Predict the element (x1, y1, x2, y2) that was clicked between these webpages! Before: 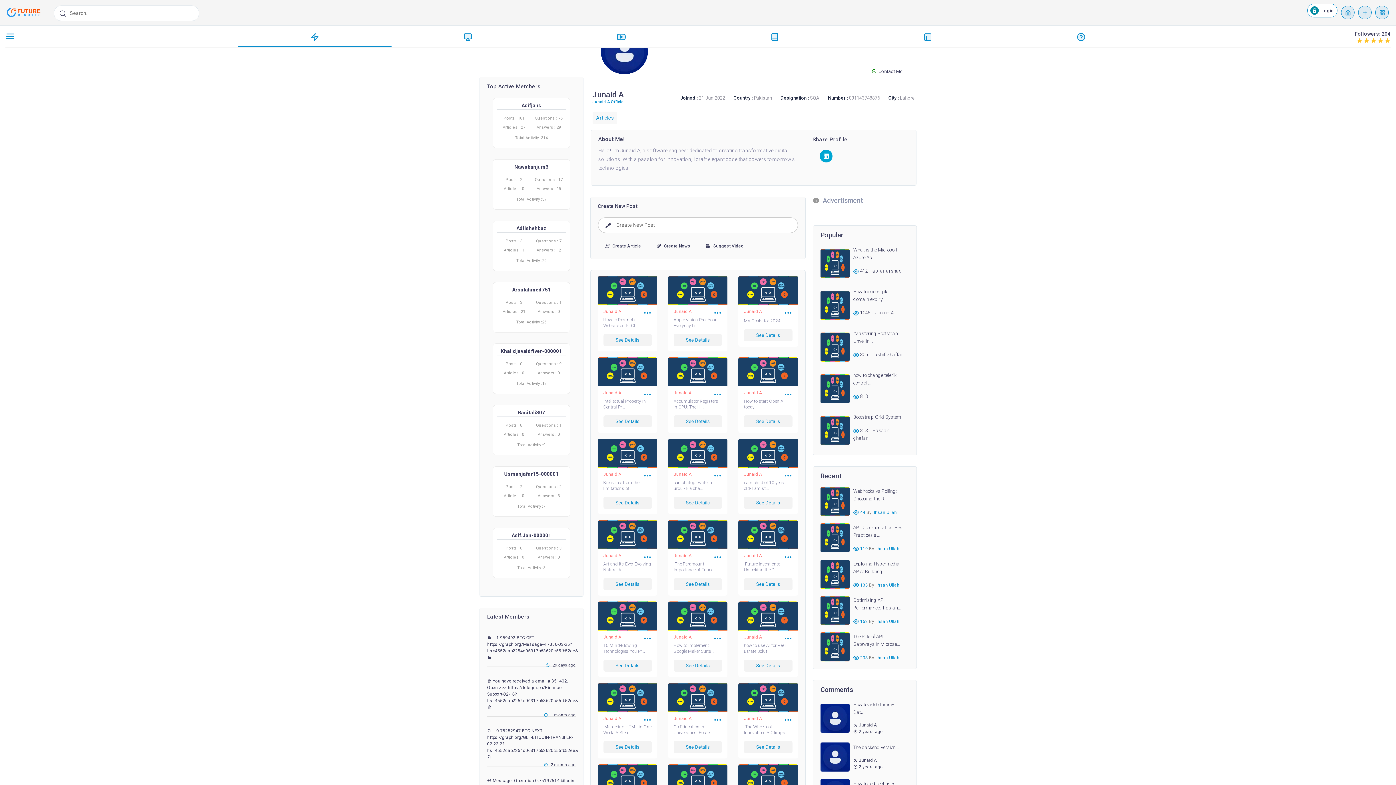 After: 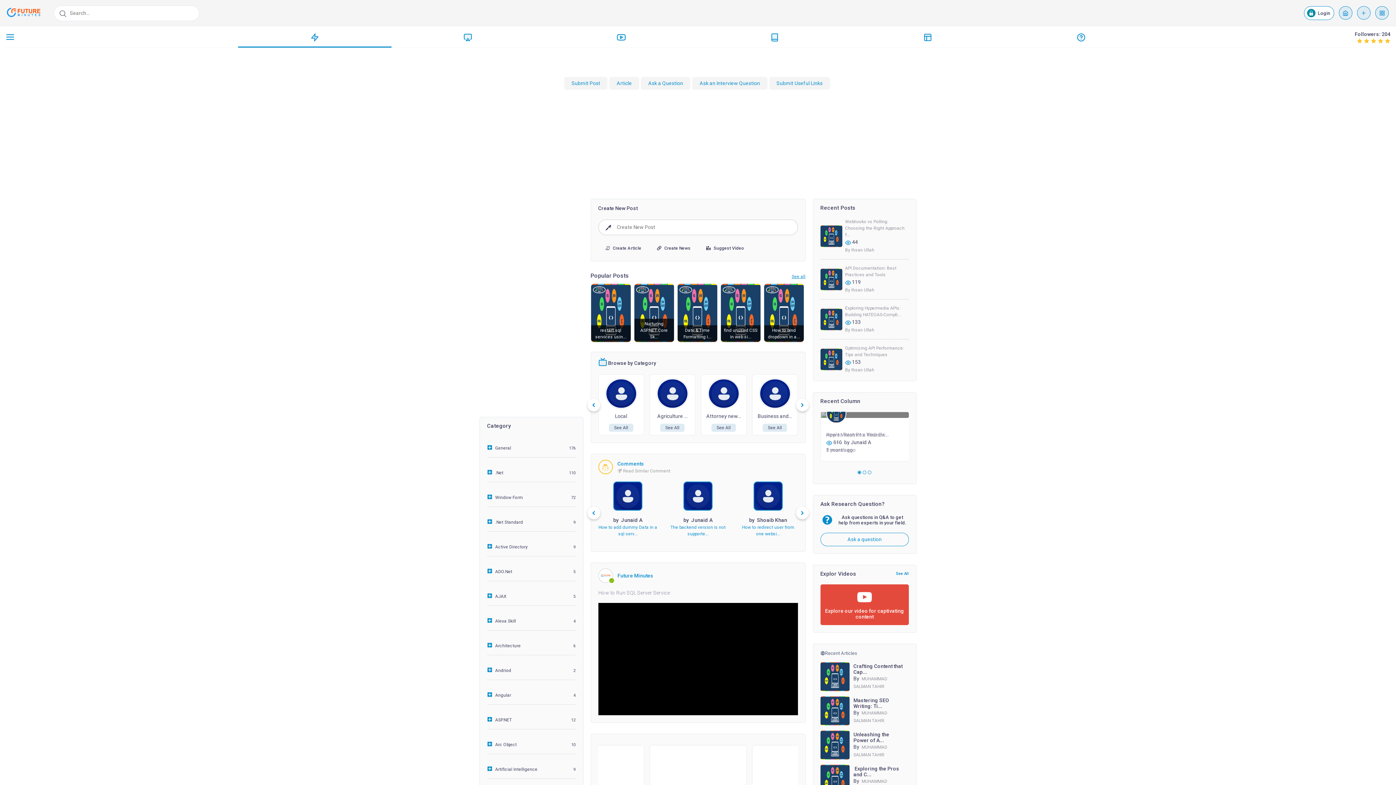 Action: label: Newsfeed bbox: (238, 25, 391, 47)